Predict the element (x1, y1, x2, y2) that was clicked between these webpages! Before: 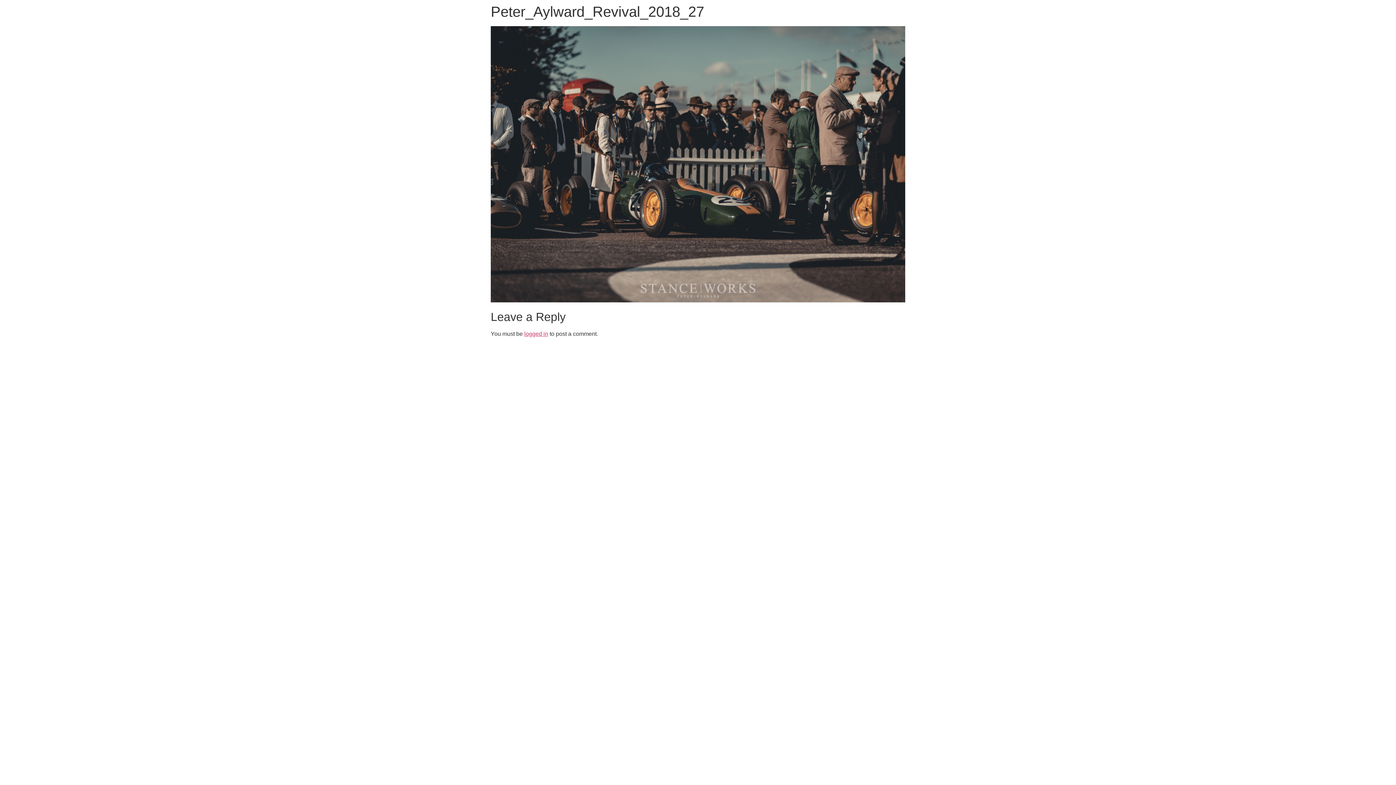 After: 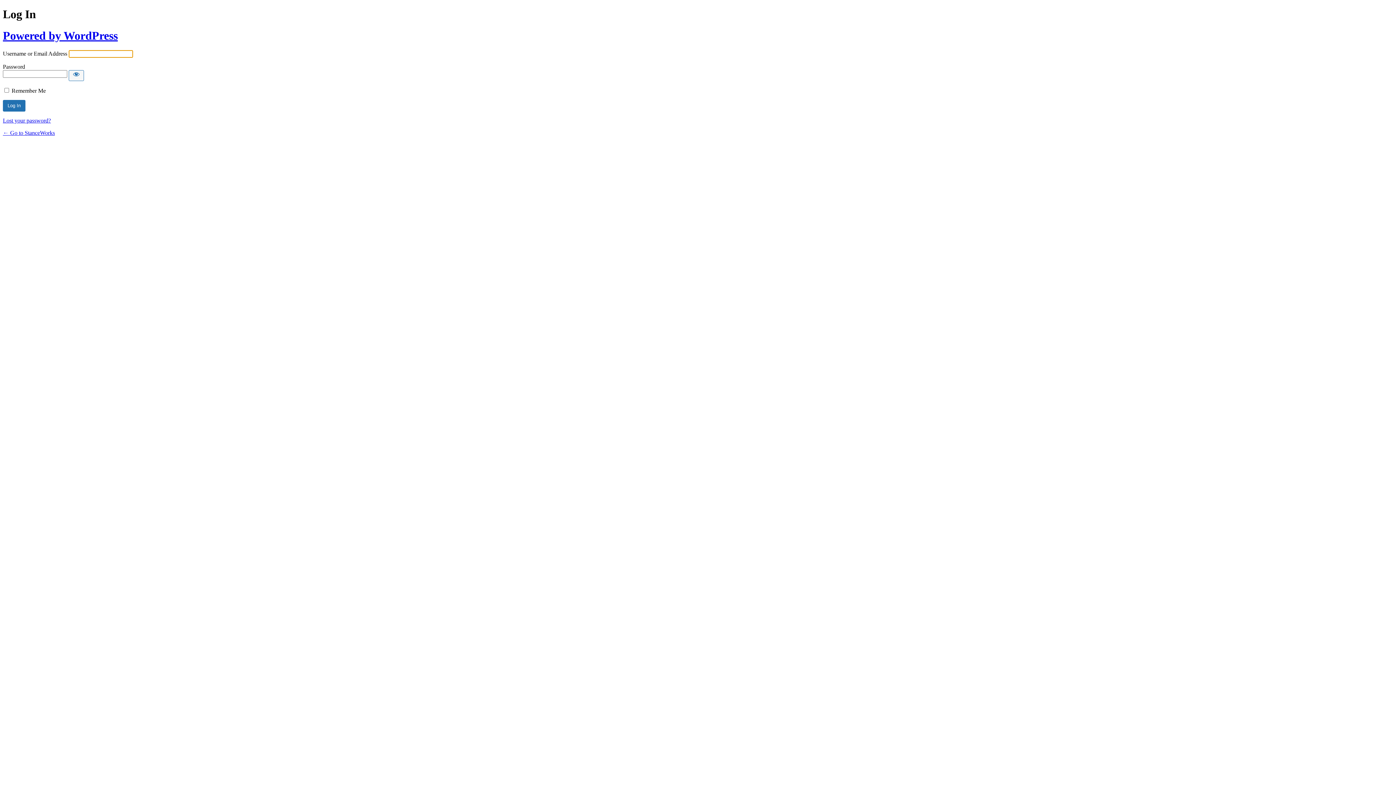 Action: bbox: (524, 331, 548, 337) label: logged in